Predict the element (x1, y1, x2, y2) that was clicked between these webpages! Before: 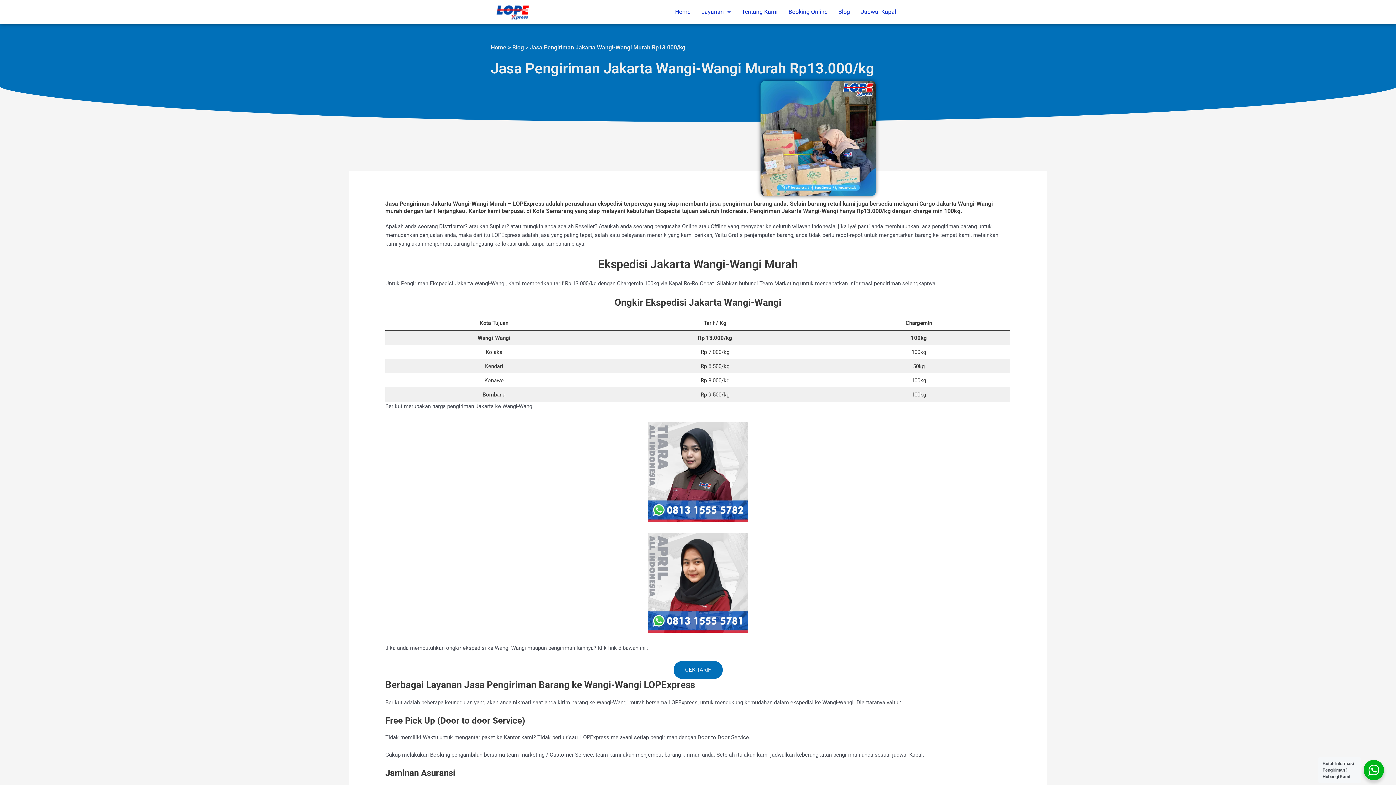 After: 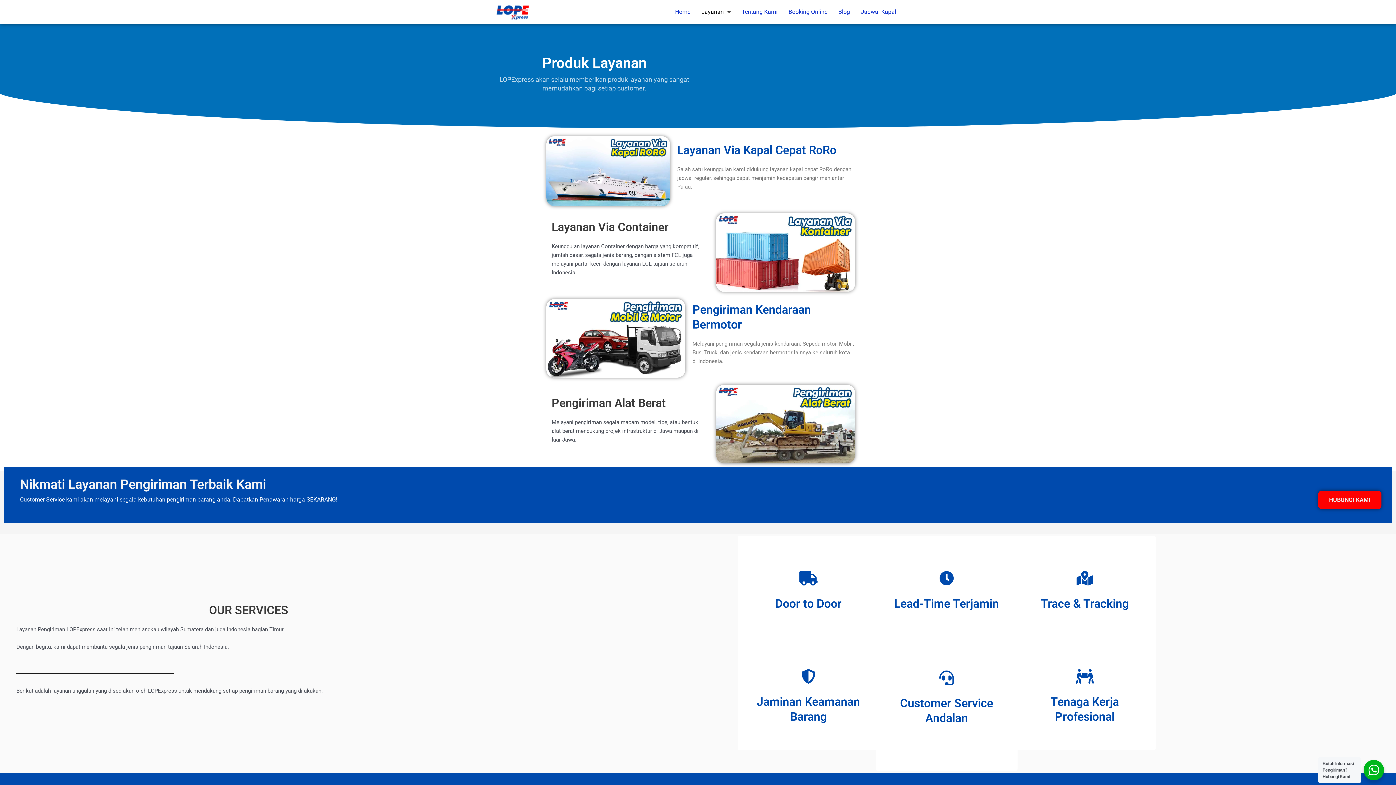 Action: label: Layanan bbox: (696, 3, 736, 20)